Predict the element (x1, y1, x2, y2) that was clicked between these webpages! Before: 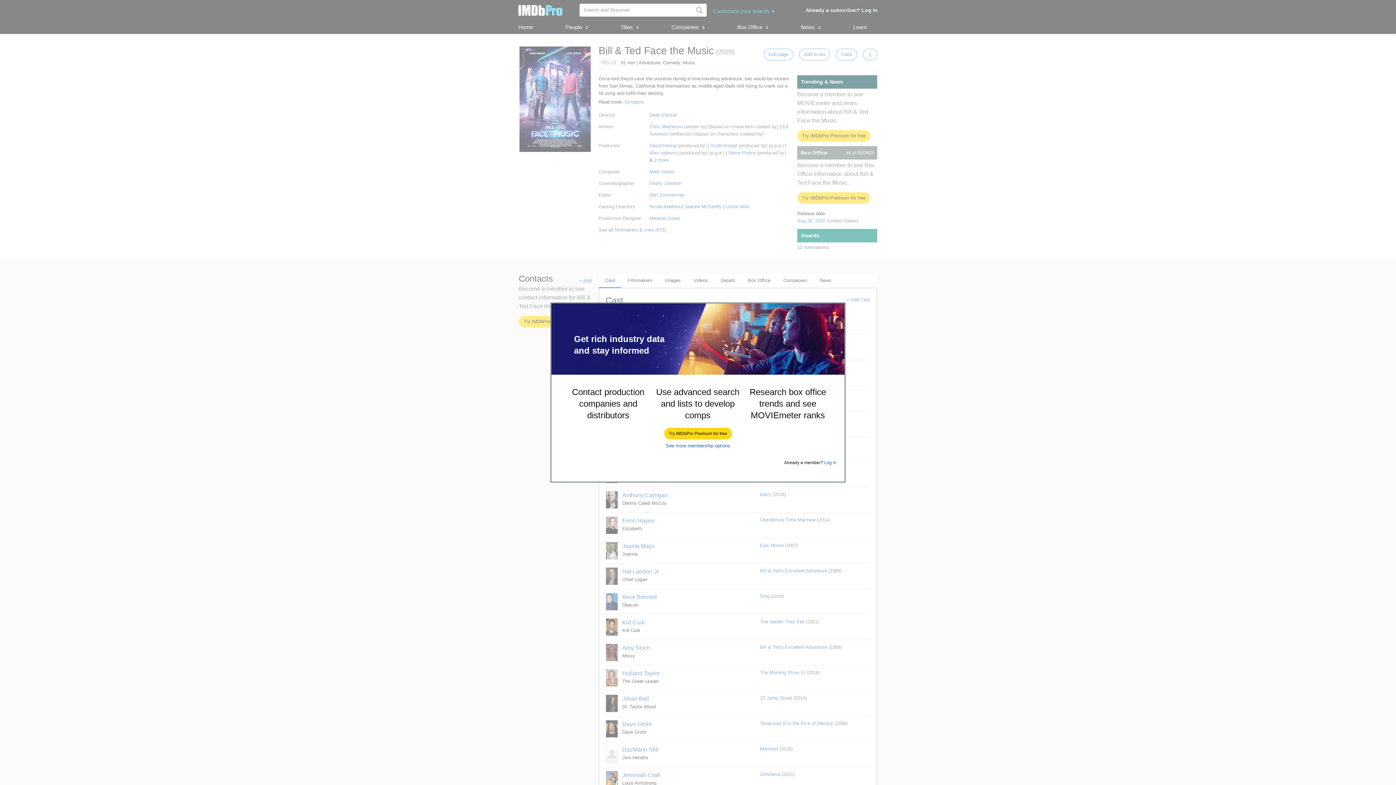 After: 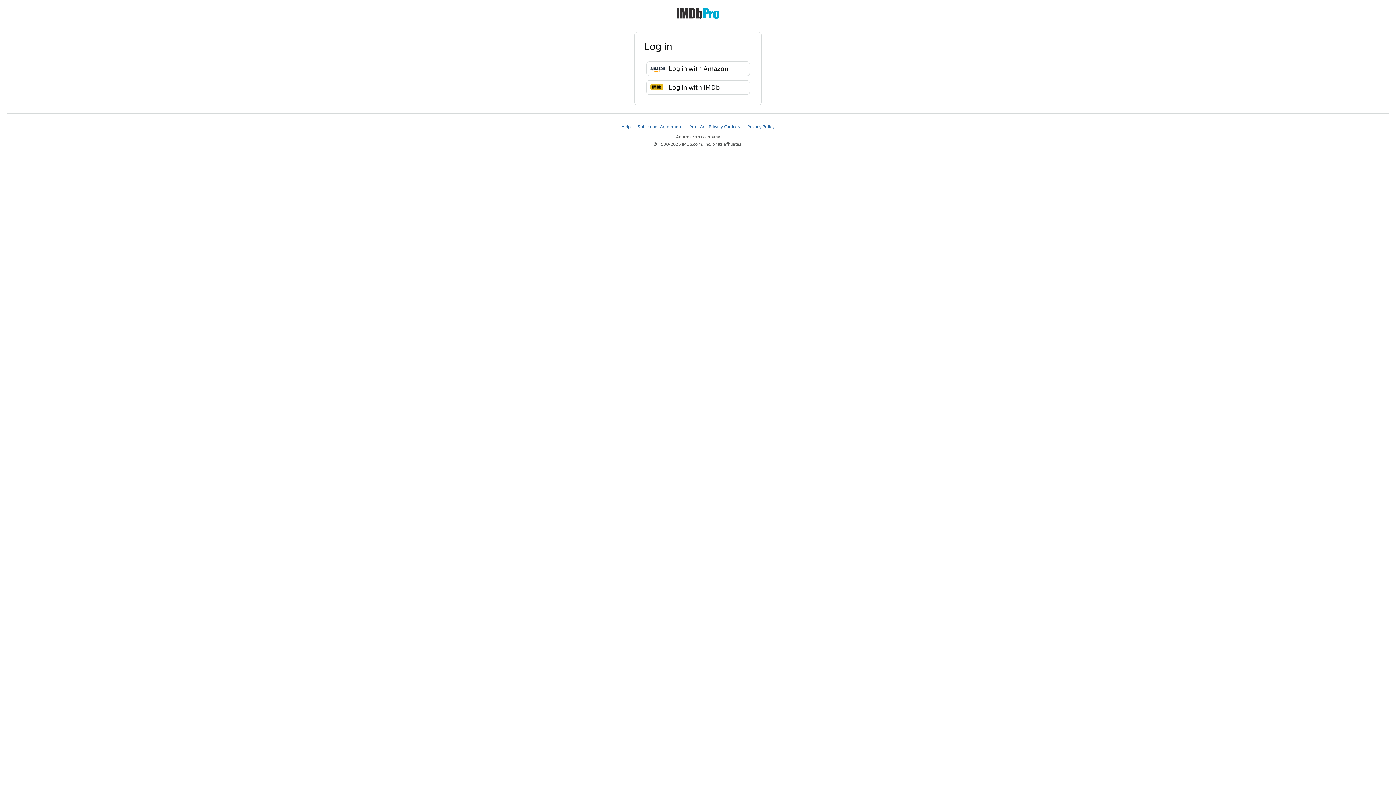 Action: label: Log In bbox: (824, 460, 836, 465)